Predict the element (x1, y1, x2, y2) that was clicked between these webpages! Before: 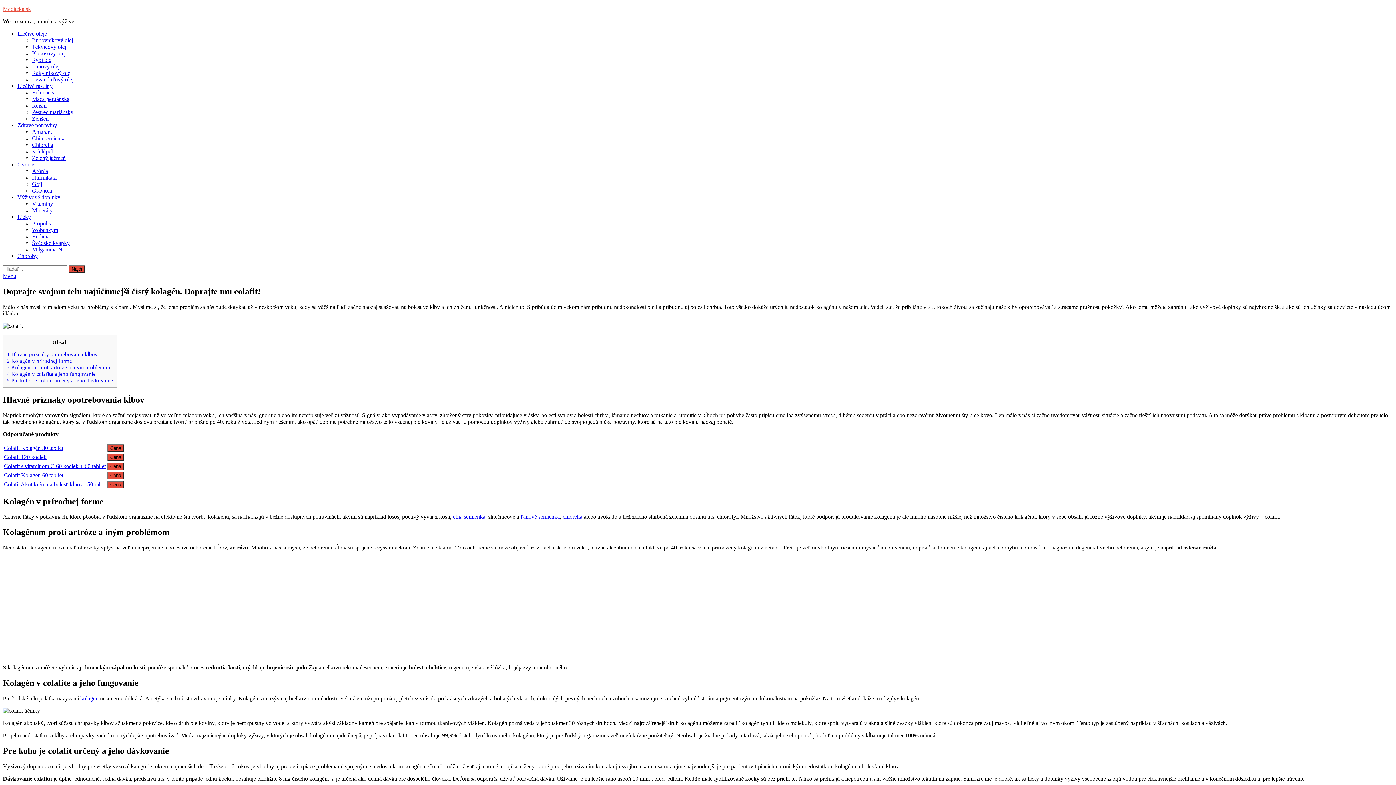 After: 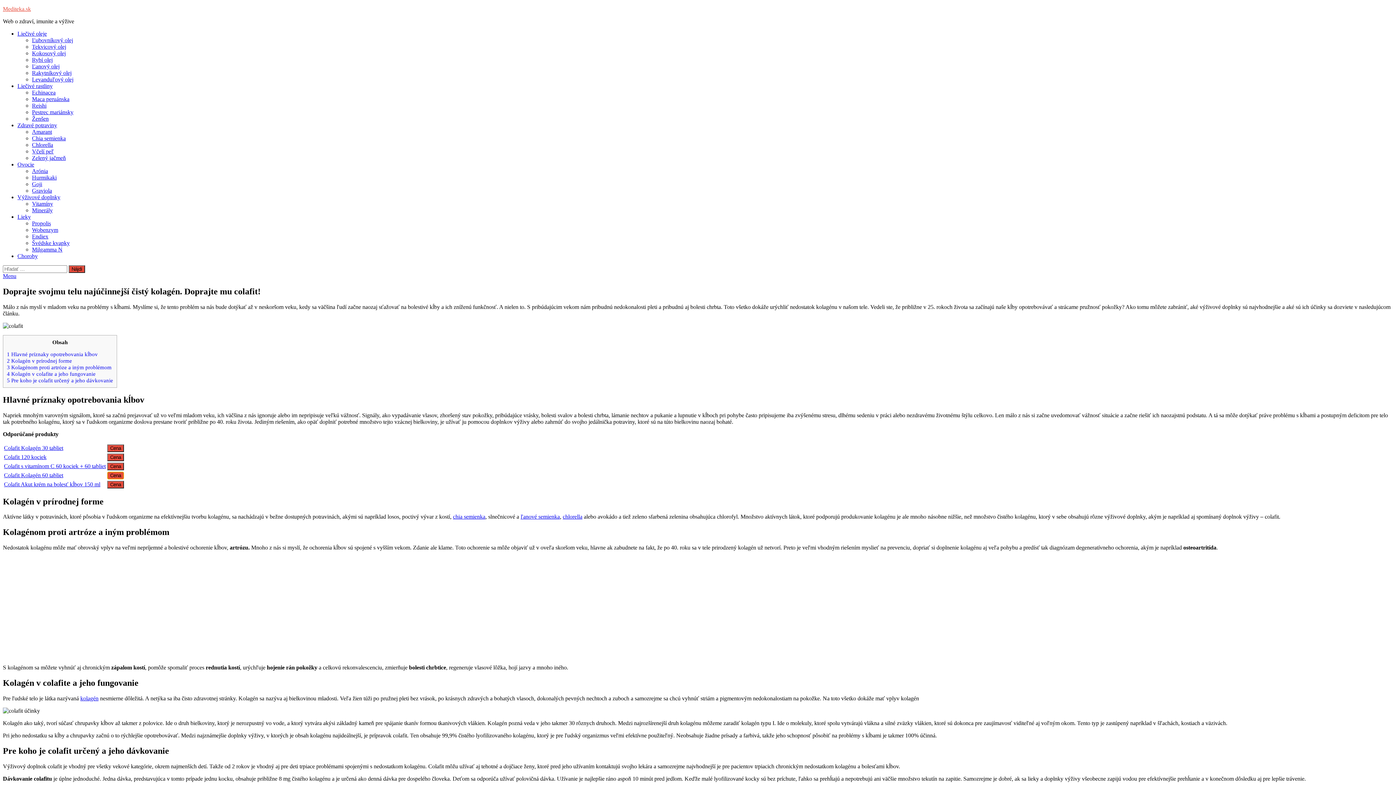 Action: label: Cena bbox: (107, 472, 124, 478)